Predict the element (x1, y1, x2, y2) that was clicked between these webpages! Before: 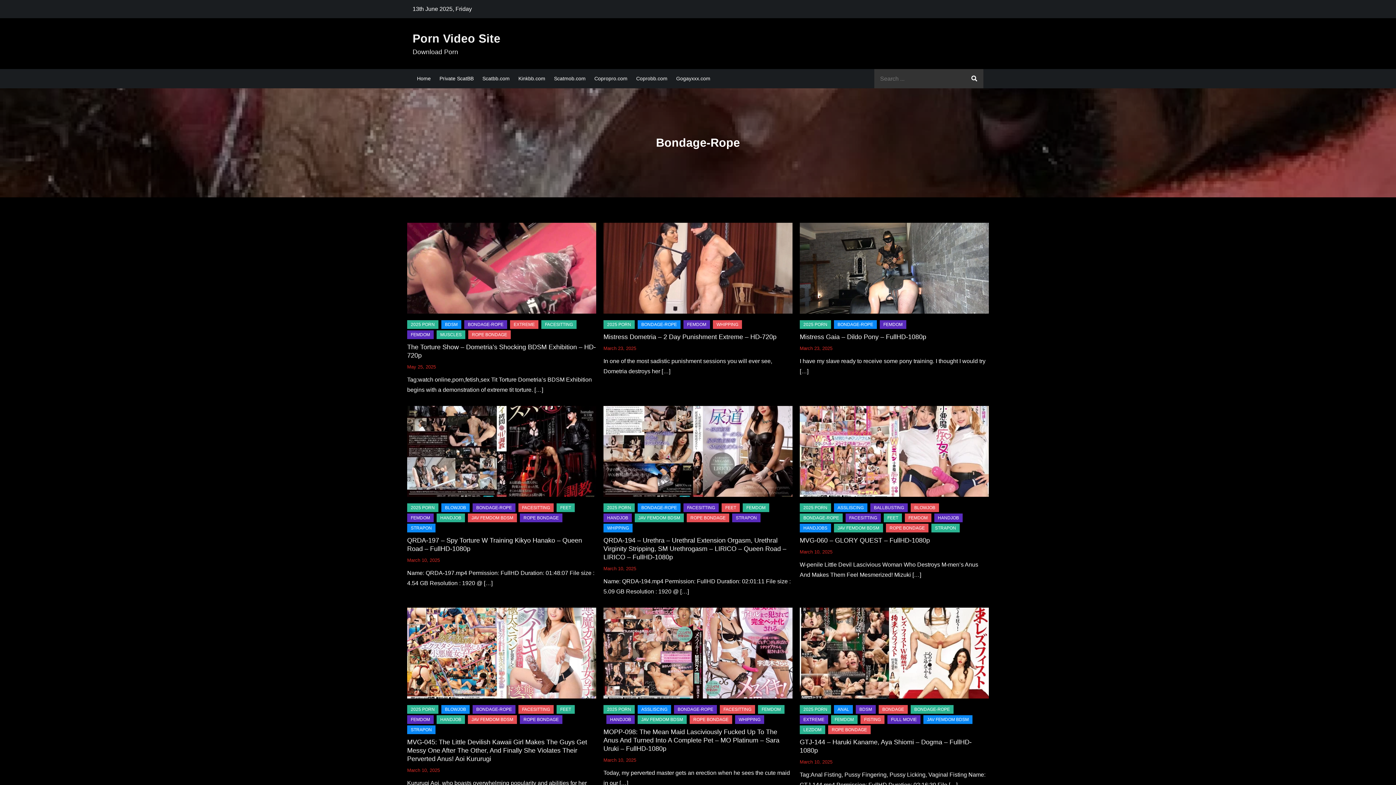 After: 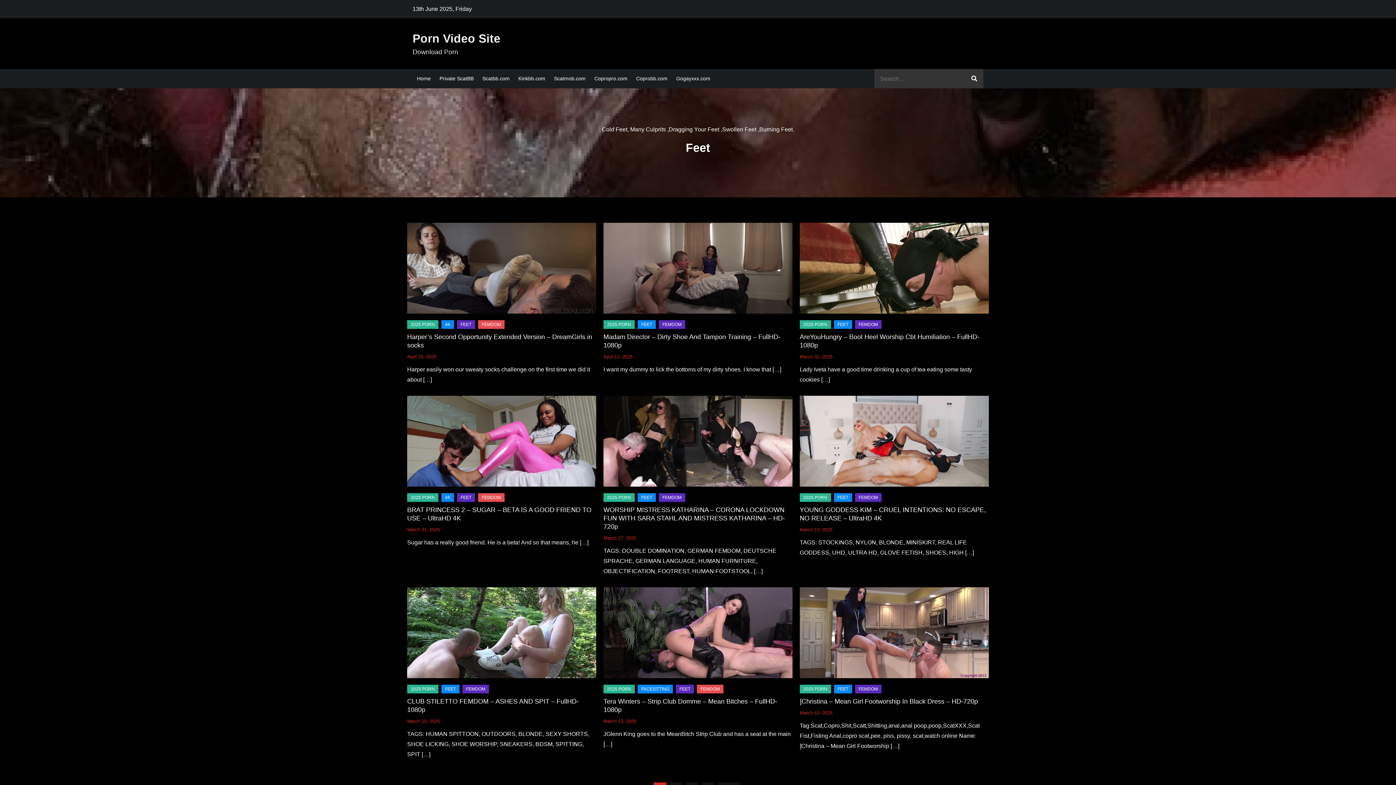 Action: label: FEET bbox: (721, 503, 739, 512)